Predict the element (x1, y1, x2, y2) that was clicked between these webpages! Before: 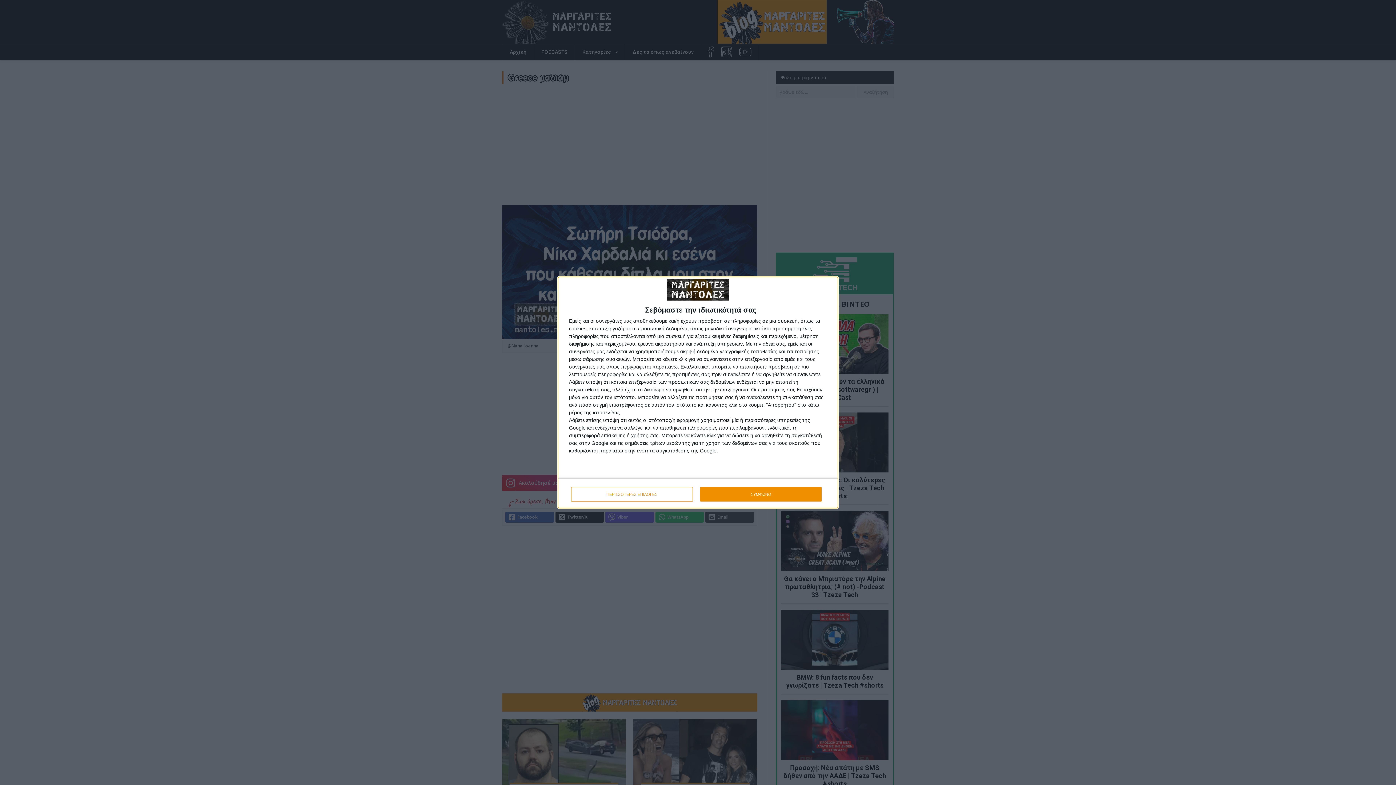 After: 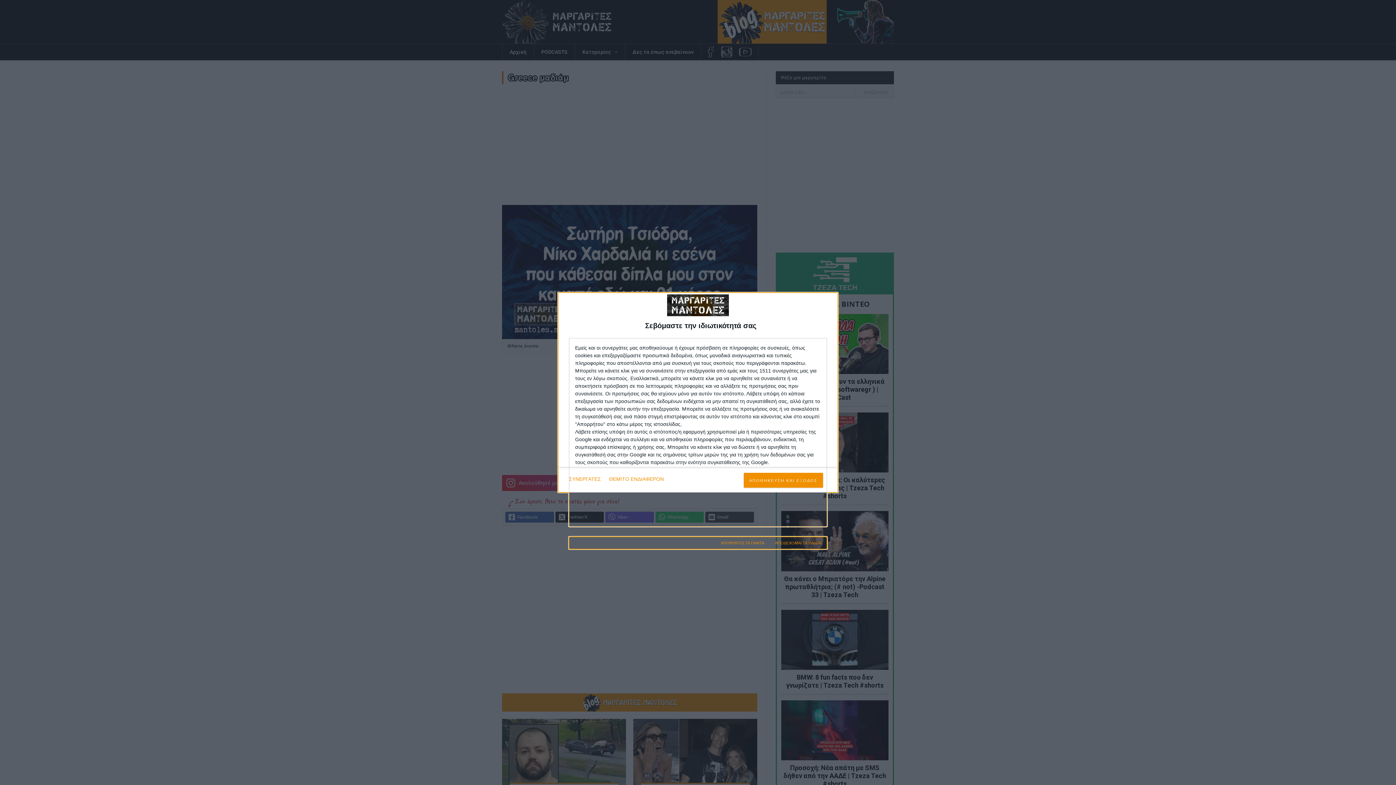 Action: bbox: (571, 487, 692, 501) label: ΠΕΡΙΣΣΟΤΕΡΕΣ ΕΠΙΛΟΓΕΣ